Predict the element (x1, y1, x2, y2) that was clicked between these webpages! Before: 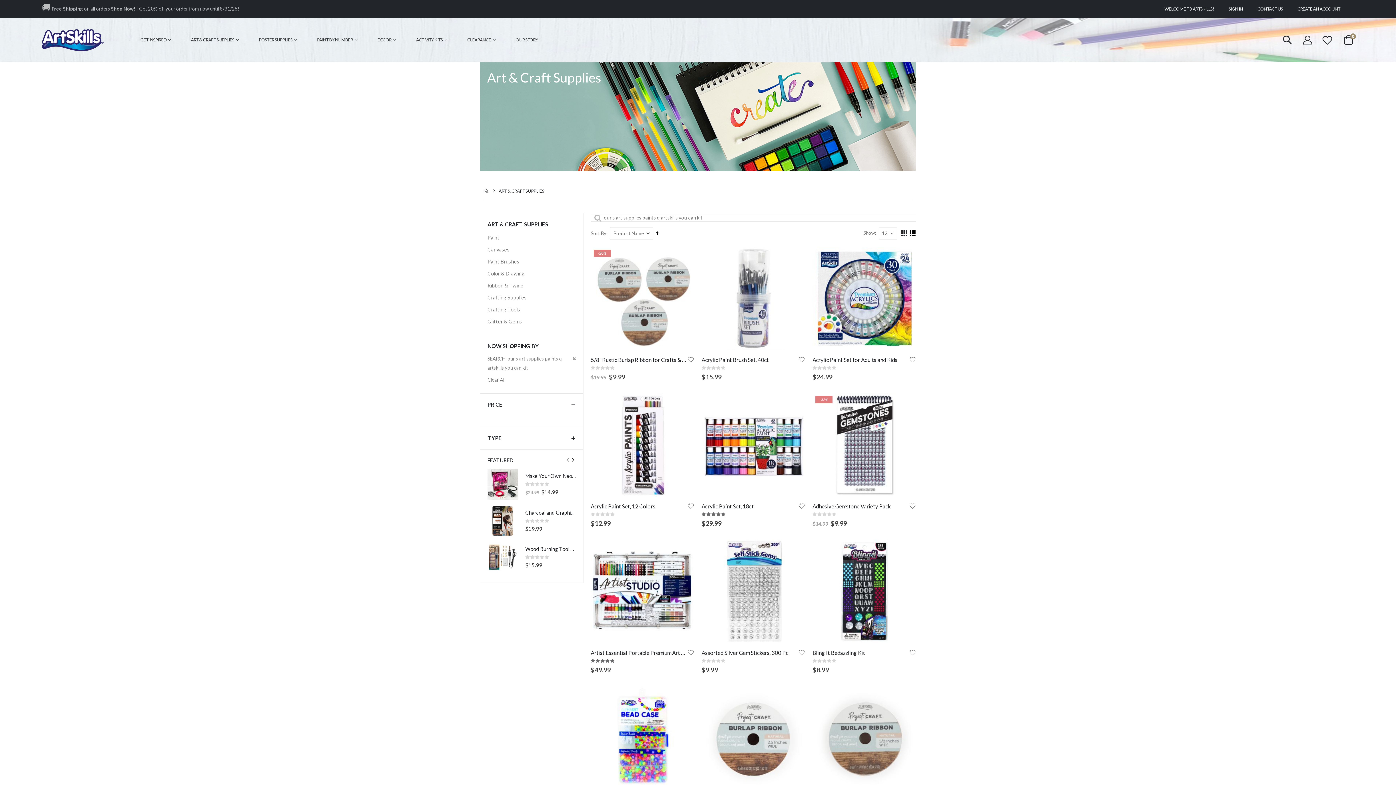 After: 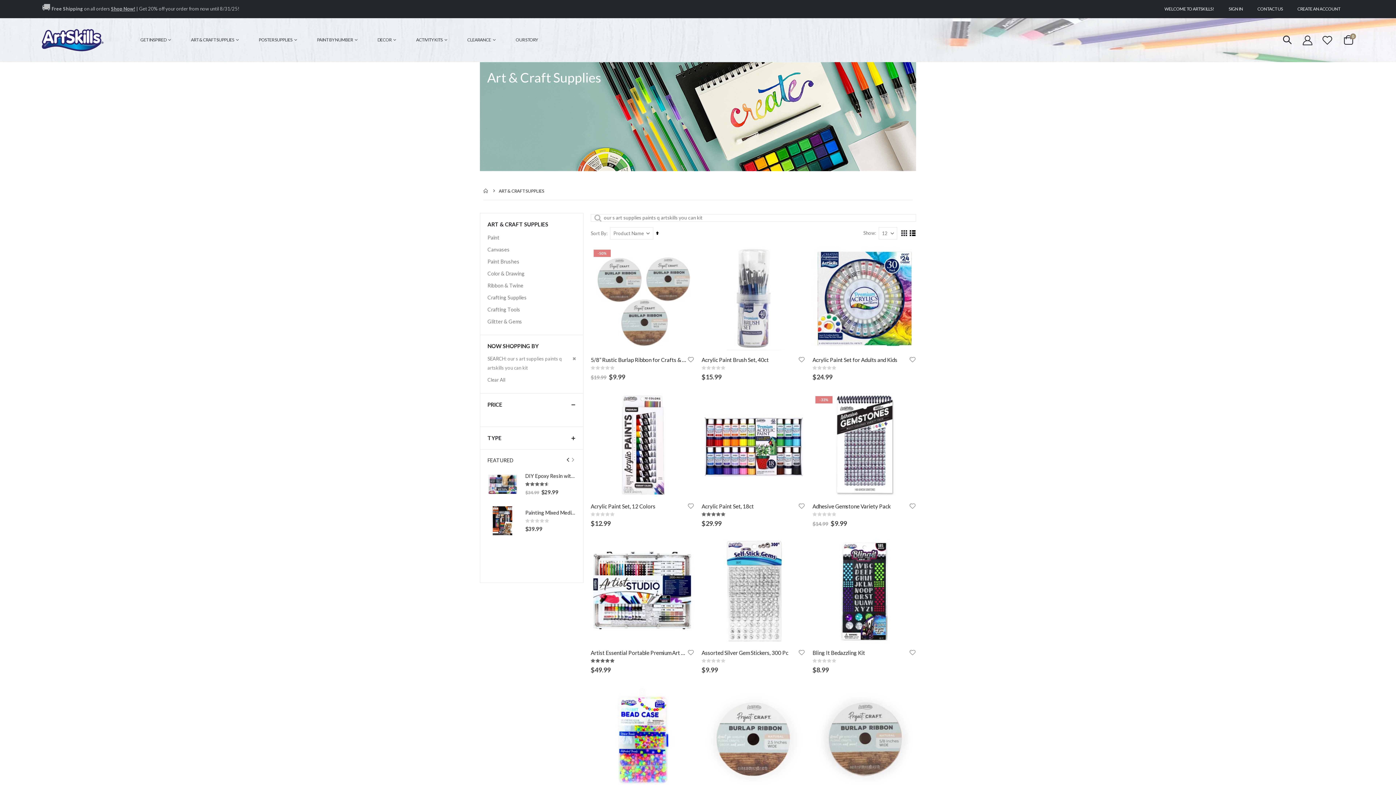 Action: bbox: (569, 453, 576, 466)